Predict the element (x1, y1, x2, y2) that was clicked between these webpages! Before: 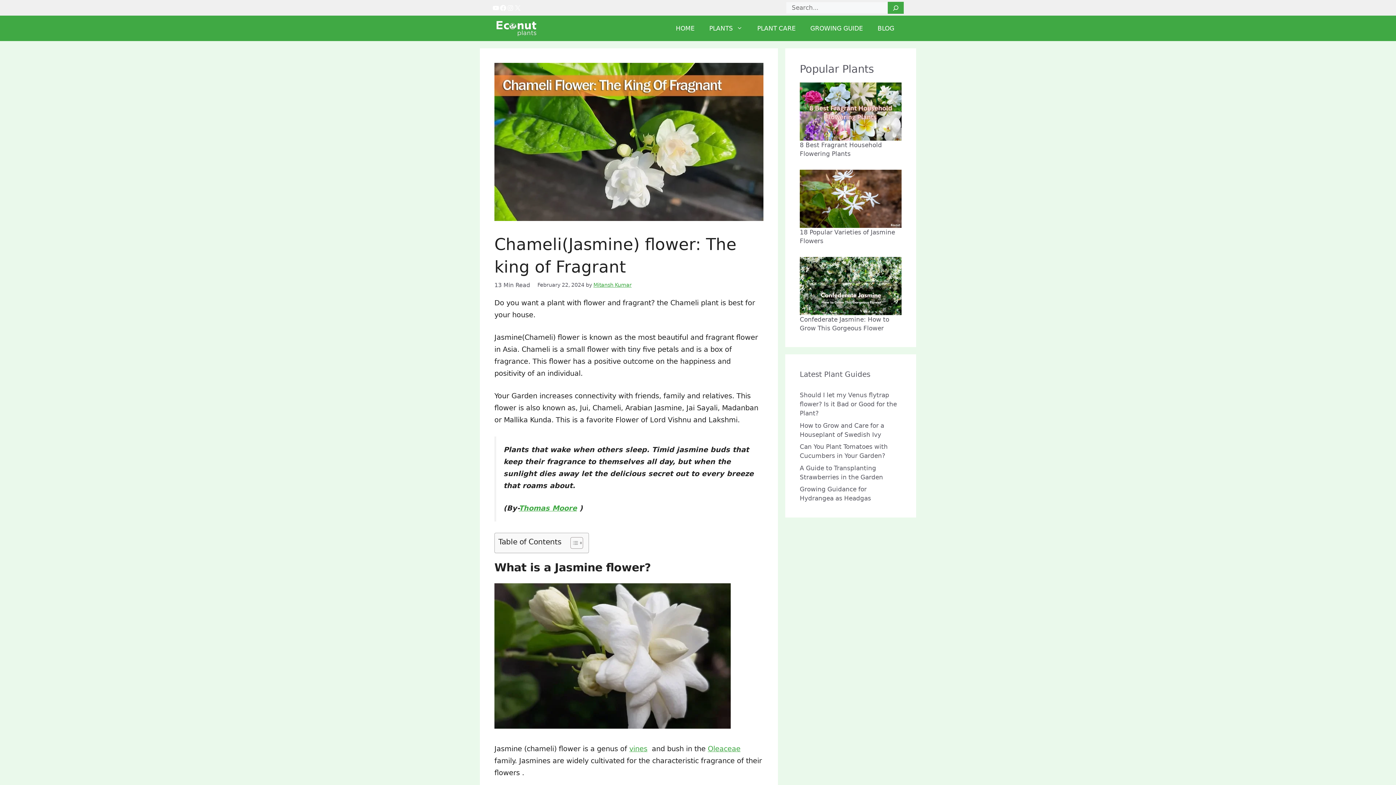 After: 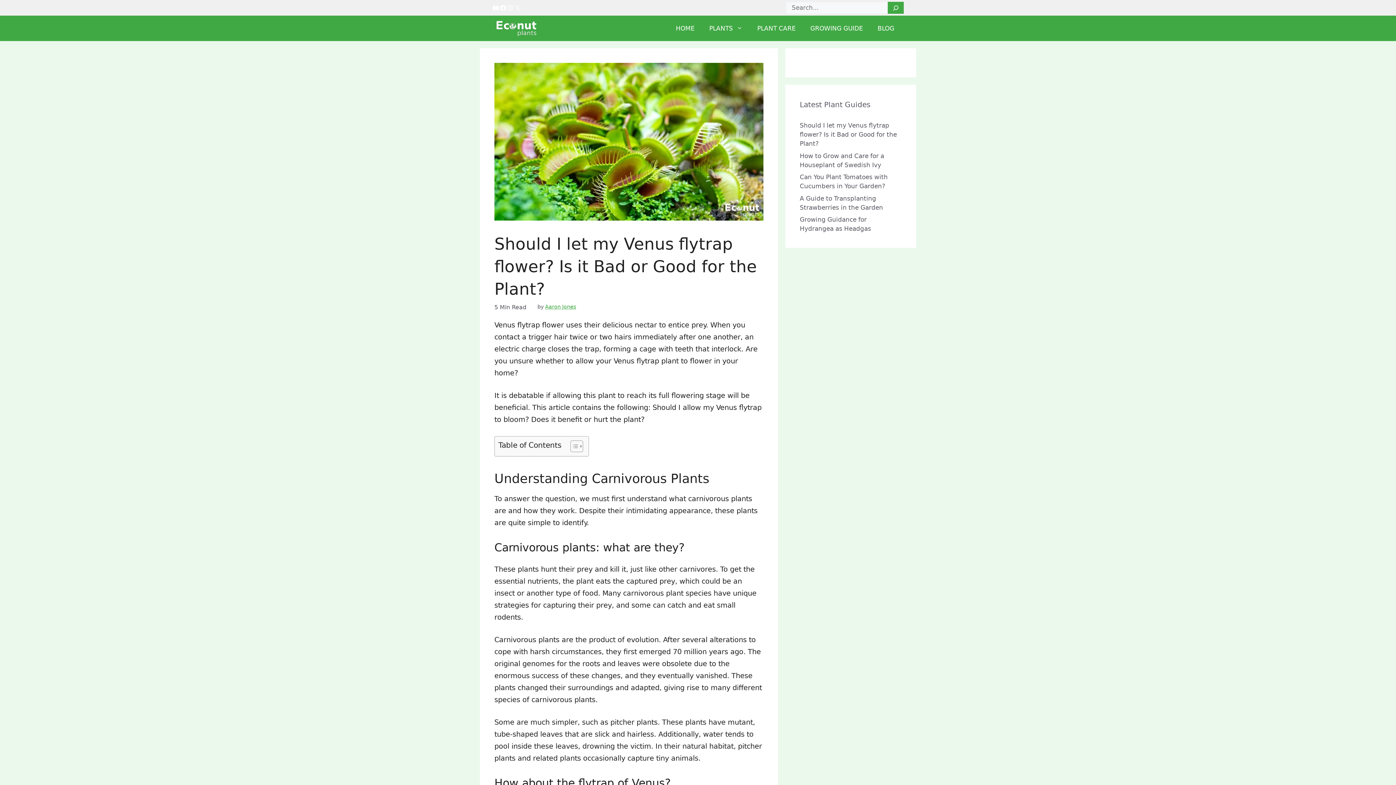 Action: bbox: (800, 391, 897, 417) label: Should I let my Venus flytrap flower? Is it Bad or Good for the Plant?